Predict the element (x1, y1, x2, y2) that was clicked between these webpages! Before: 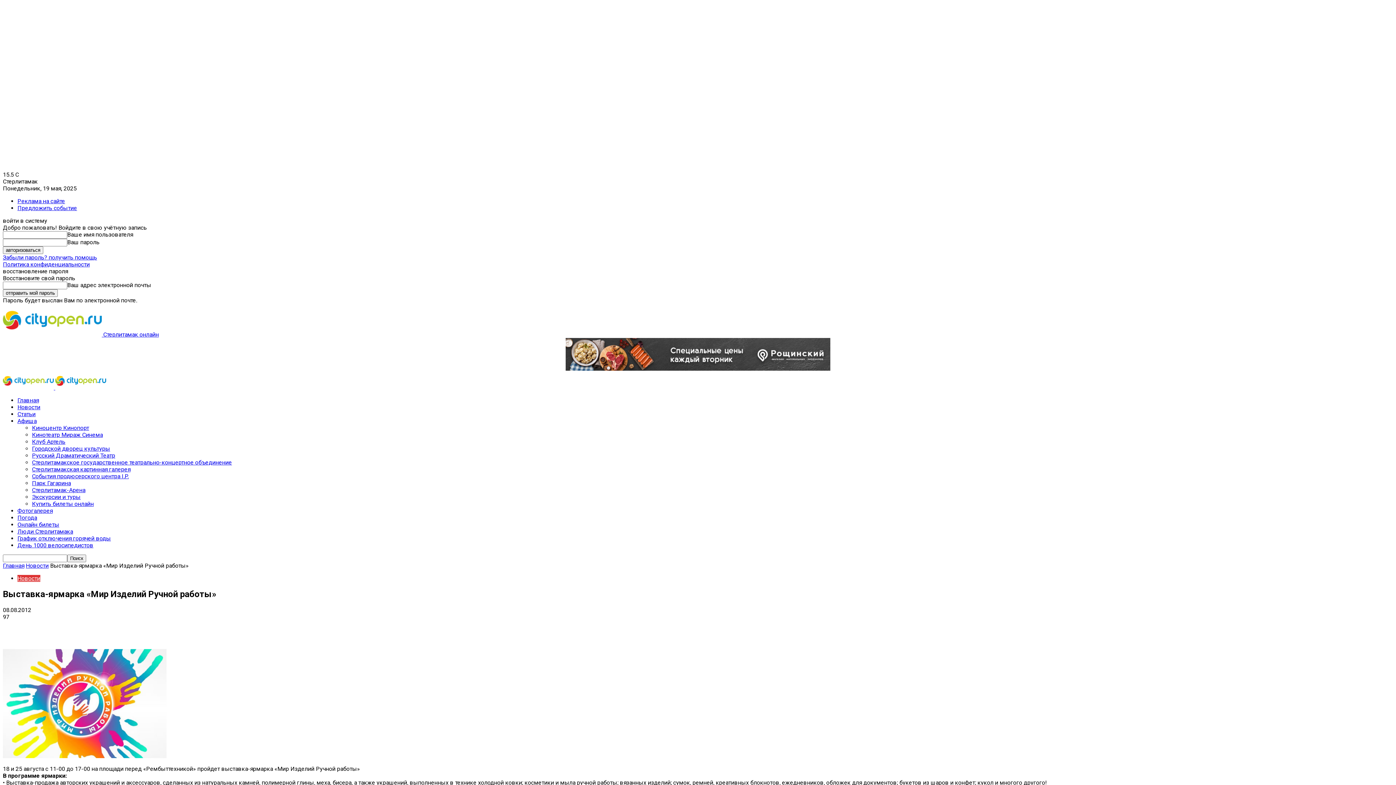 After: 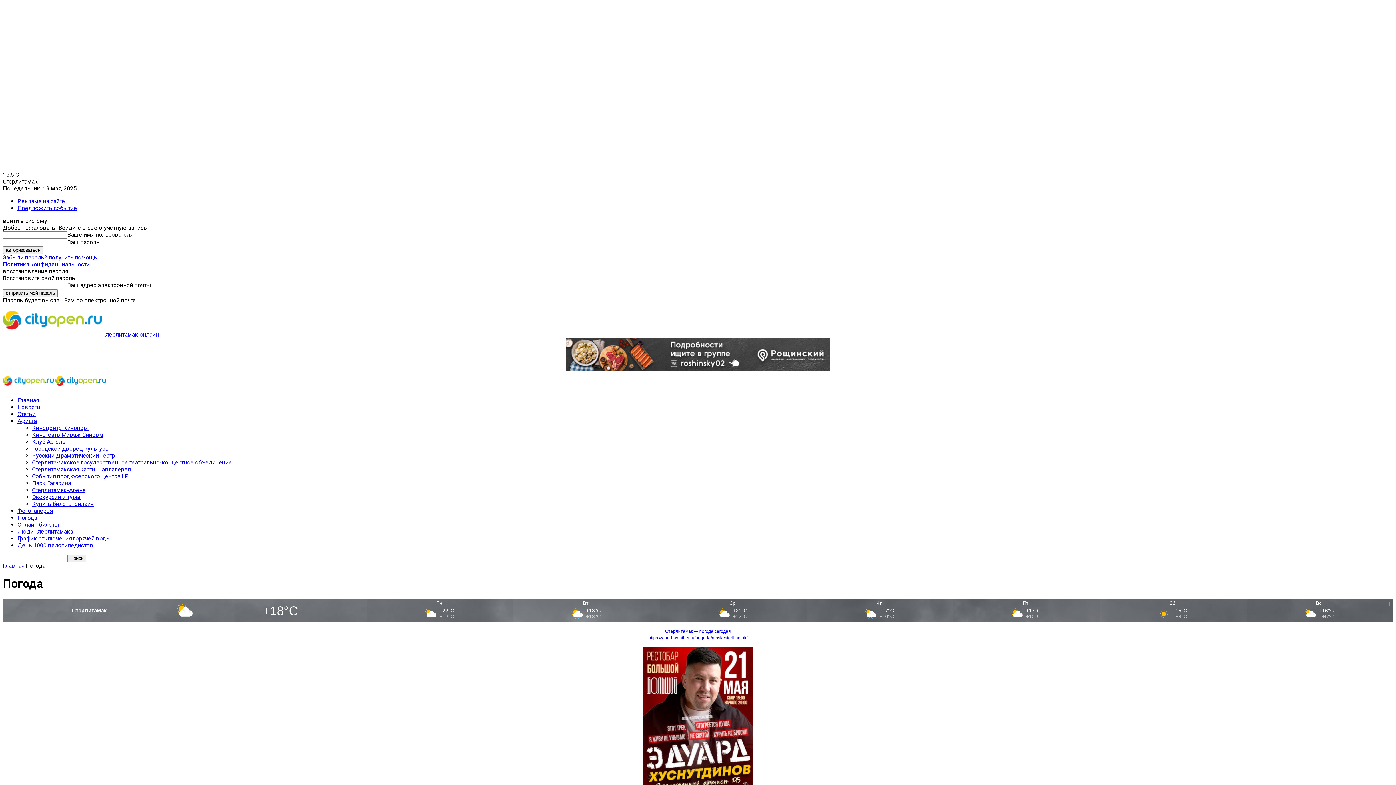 Action: bbox: (17, 514, 37, 521) label: Погода